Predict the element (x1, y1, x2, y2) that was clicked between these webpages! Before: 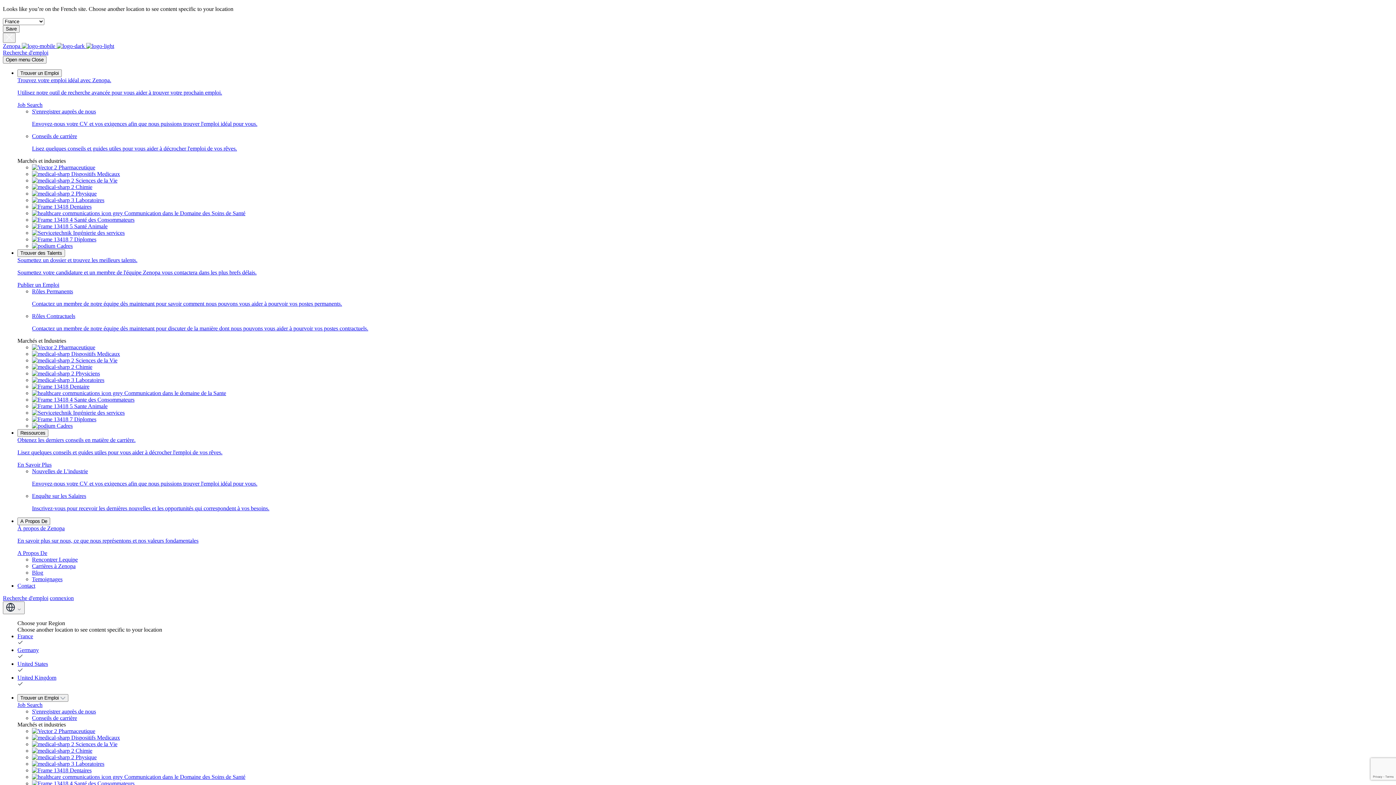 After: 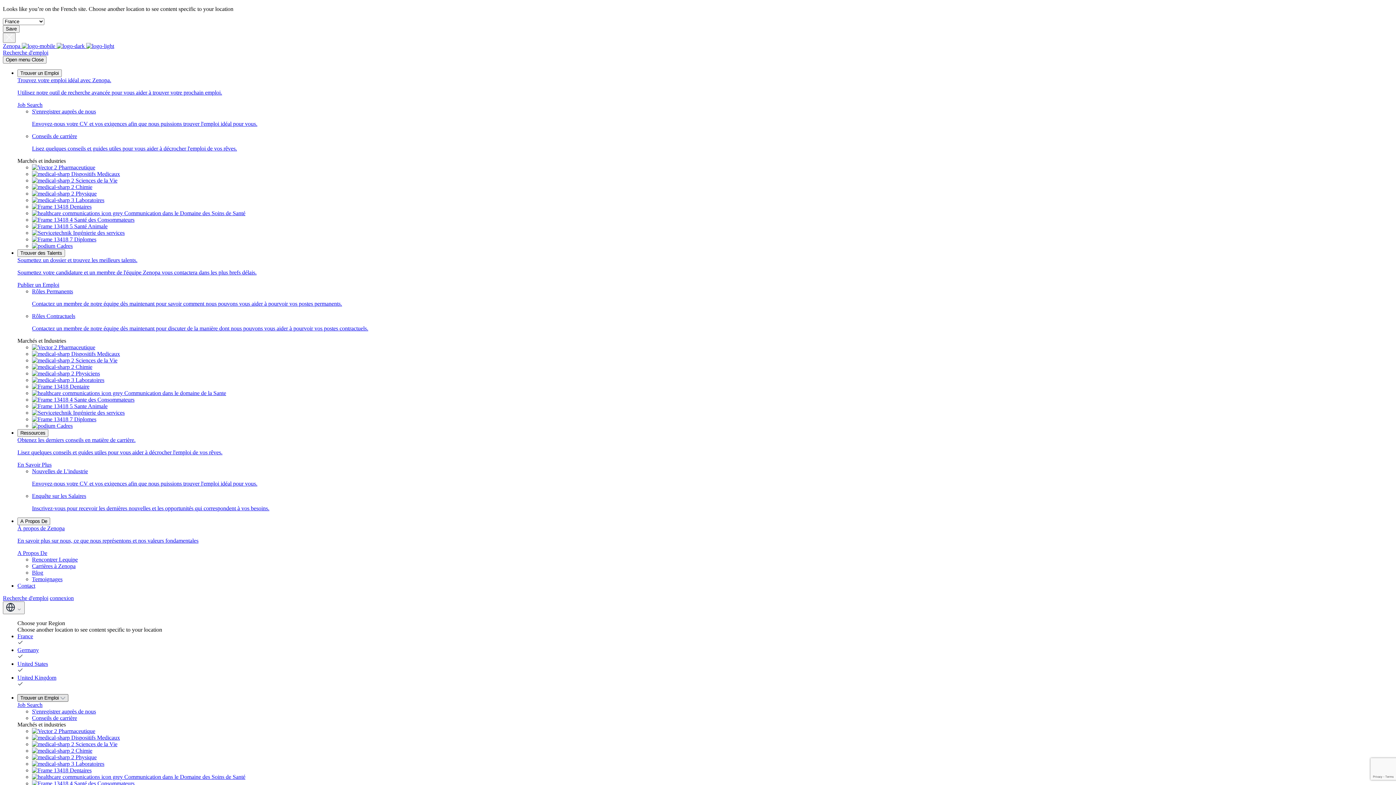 Action: bbox: (17, 694, 68, 702) label: Trouver un Emploi 